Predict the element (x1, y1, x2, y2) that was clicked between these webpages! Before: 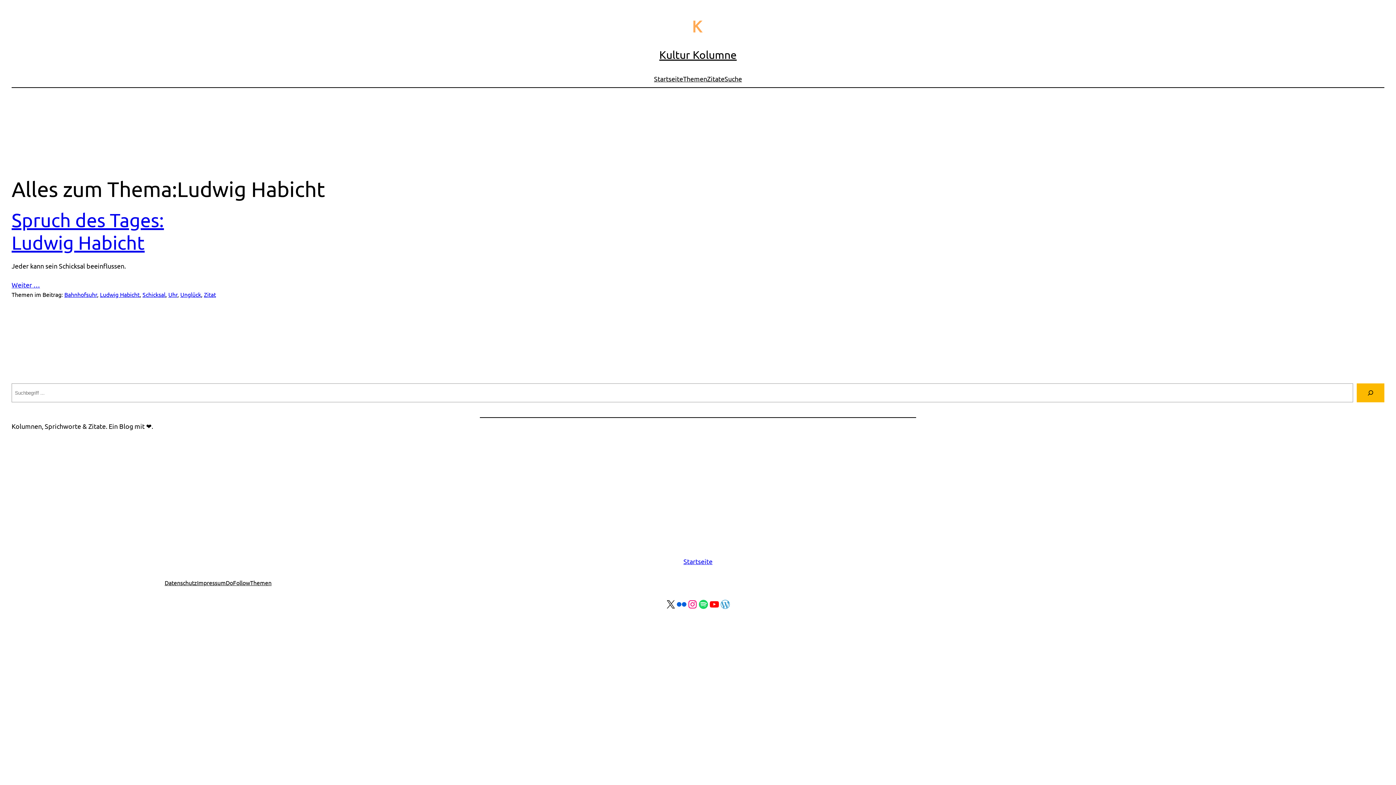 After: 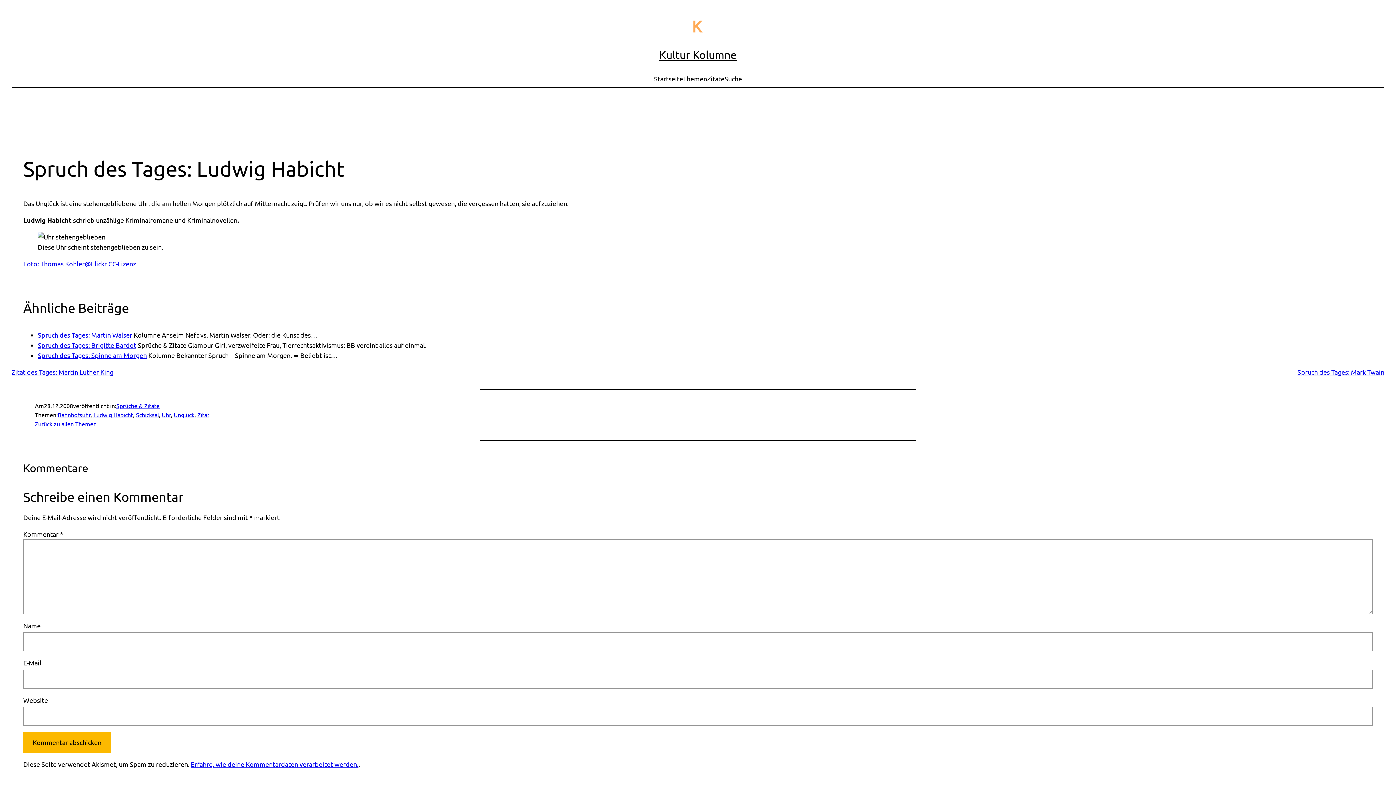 Action: bbox: (11, 280, 40, 290) label: Weiter …